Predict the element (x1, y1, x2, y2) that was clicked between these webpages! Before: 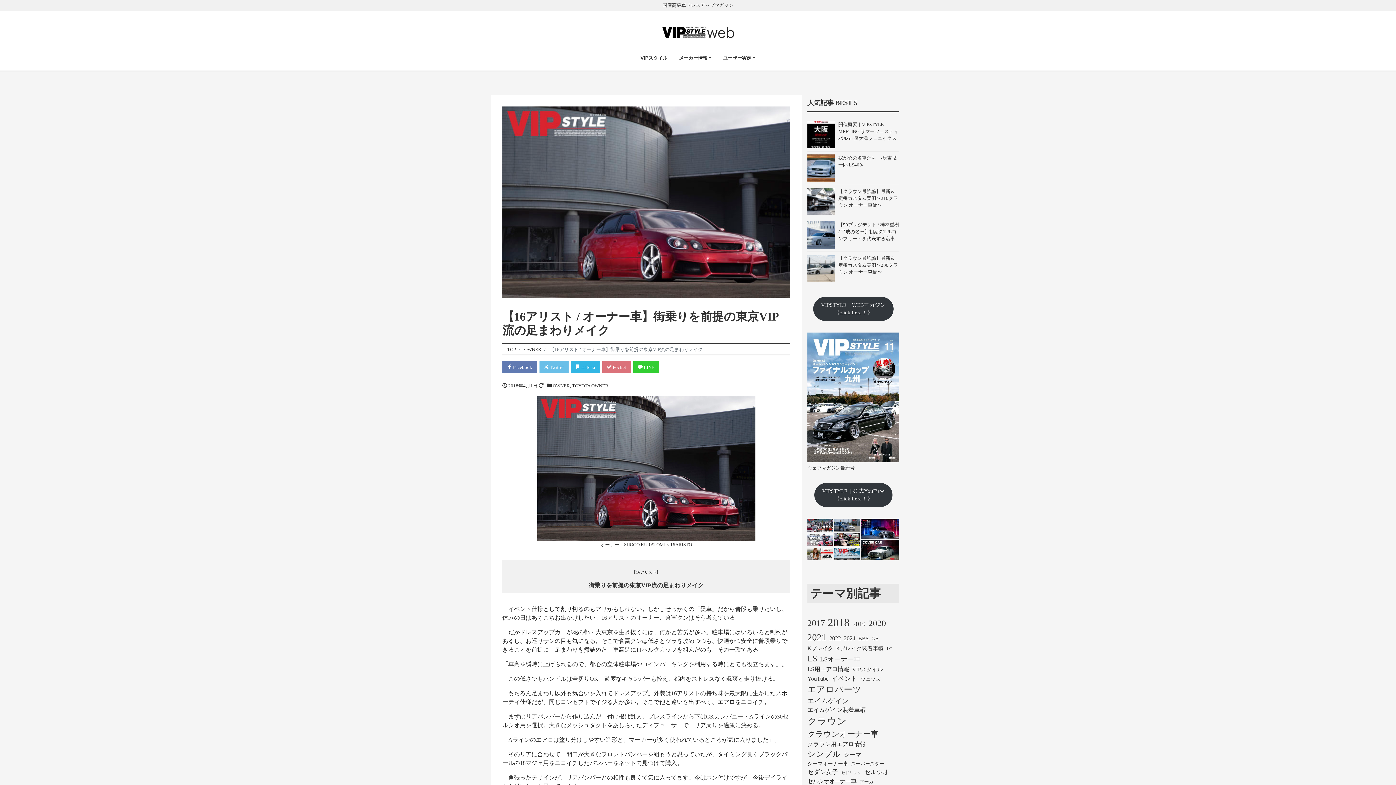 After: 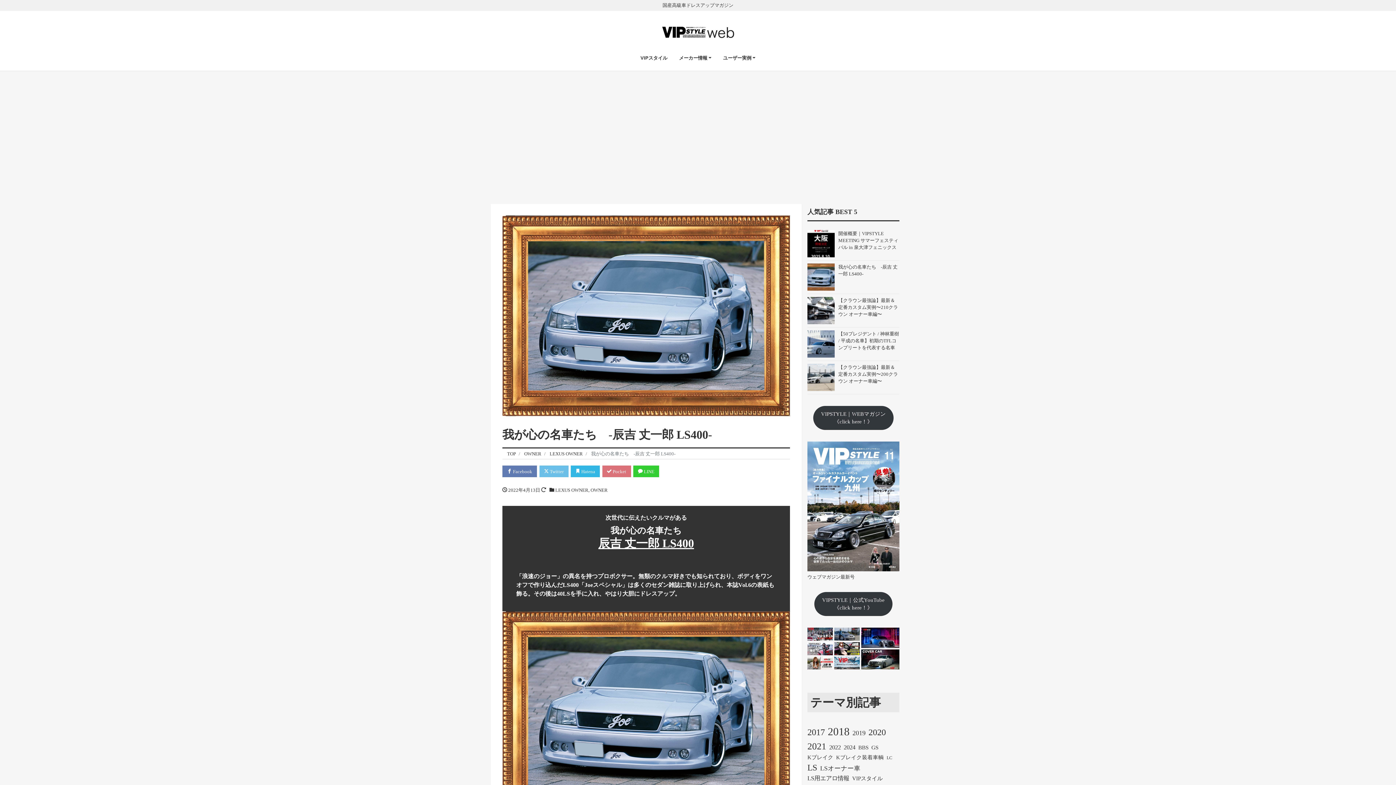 Action: bbox: (807, 151, 838, 184)